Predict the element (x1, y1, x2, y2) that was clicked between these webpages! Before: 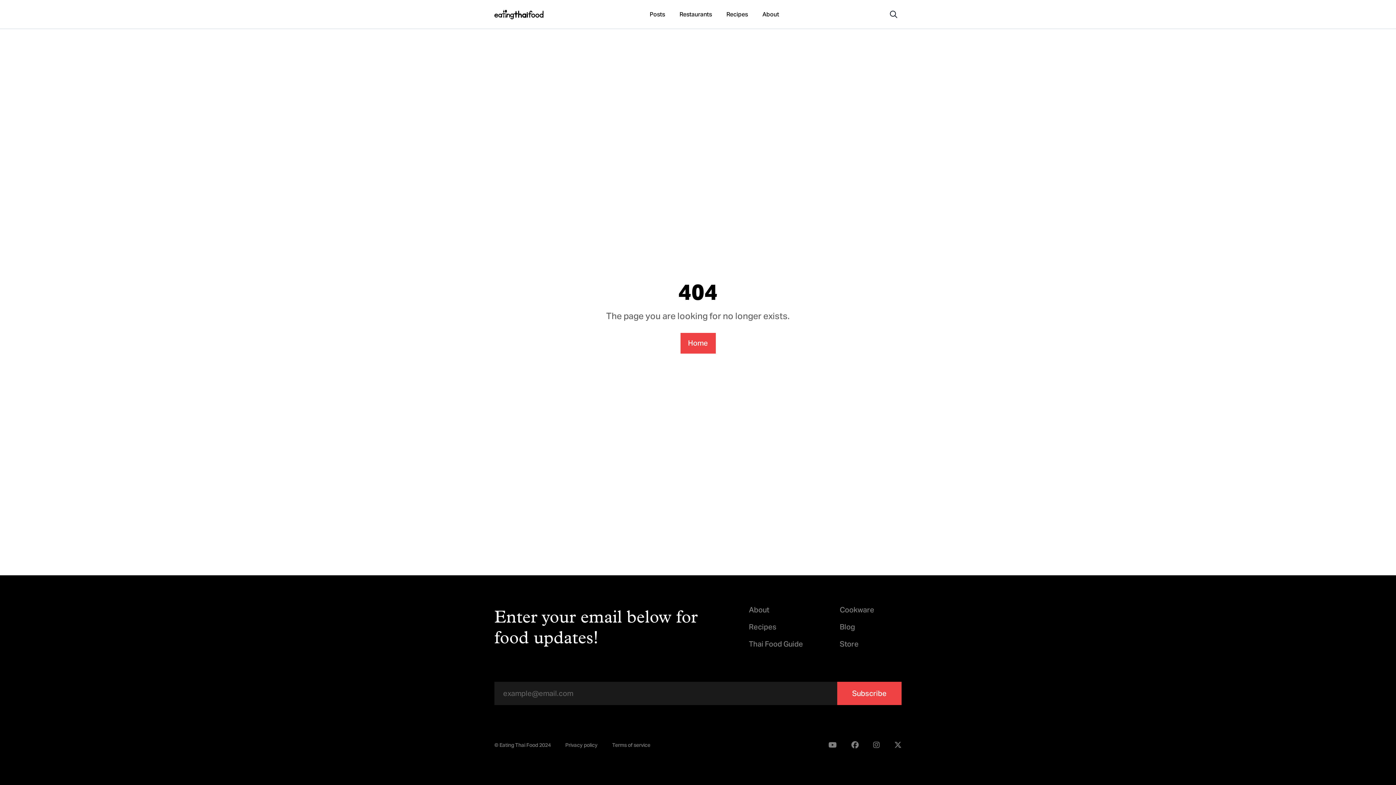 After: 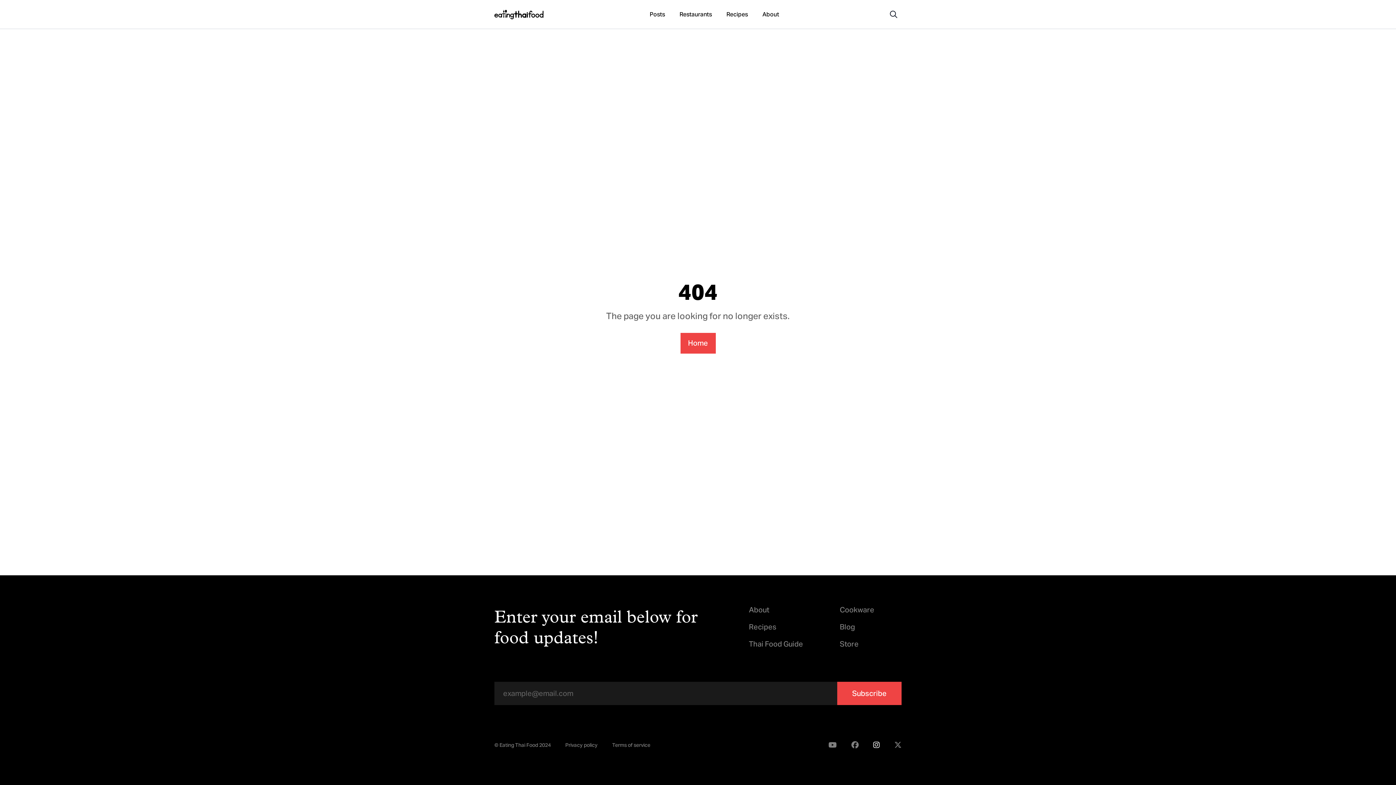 Action: label: Visit our Instagram profile bbox: (866, 734, 887, 756)